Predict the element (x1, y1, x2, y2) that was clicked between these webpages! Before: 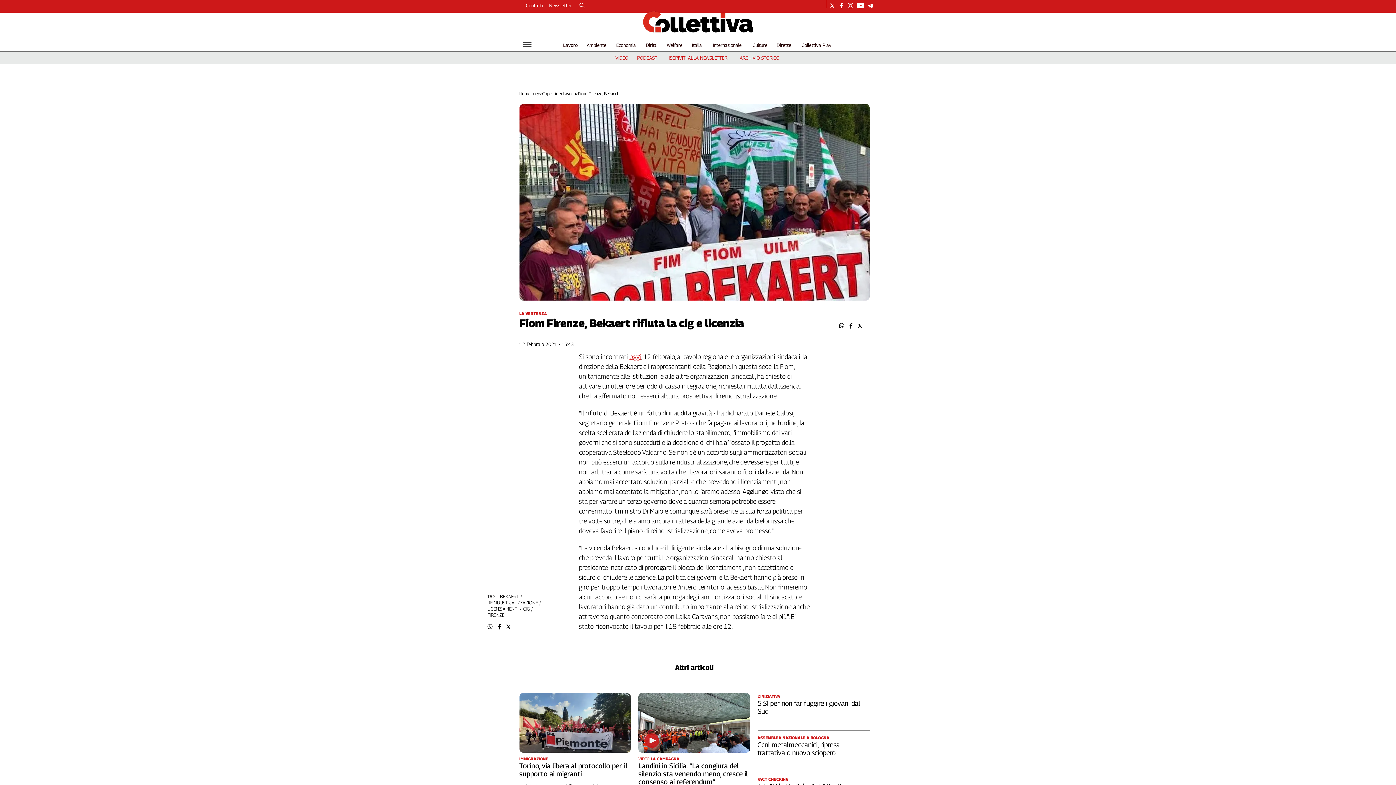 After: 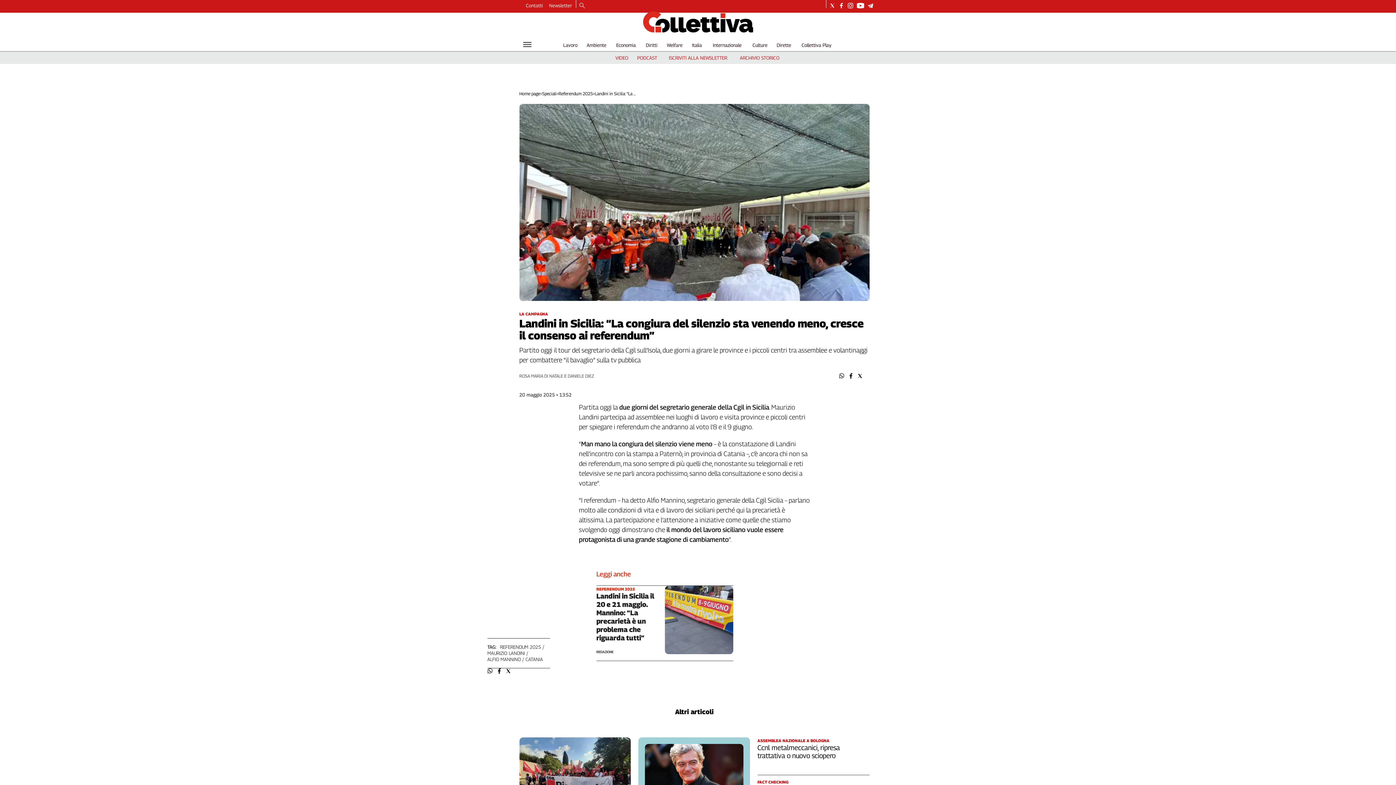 Action: bbox: (638, 693, 750, 753)